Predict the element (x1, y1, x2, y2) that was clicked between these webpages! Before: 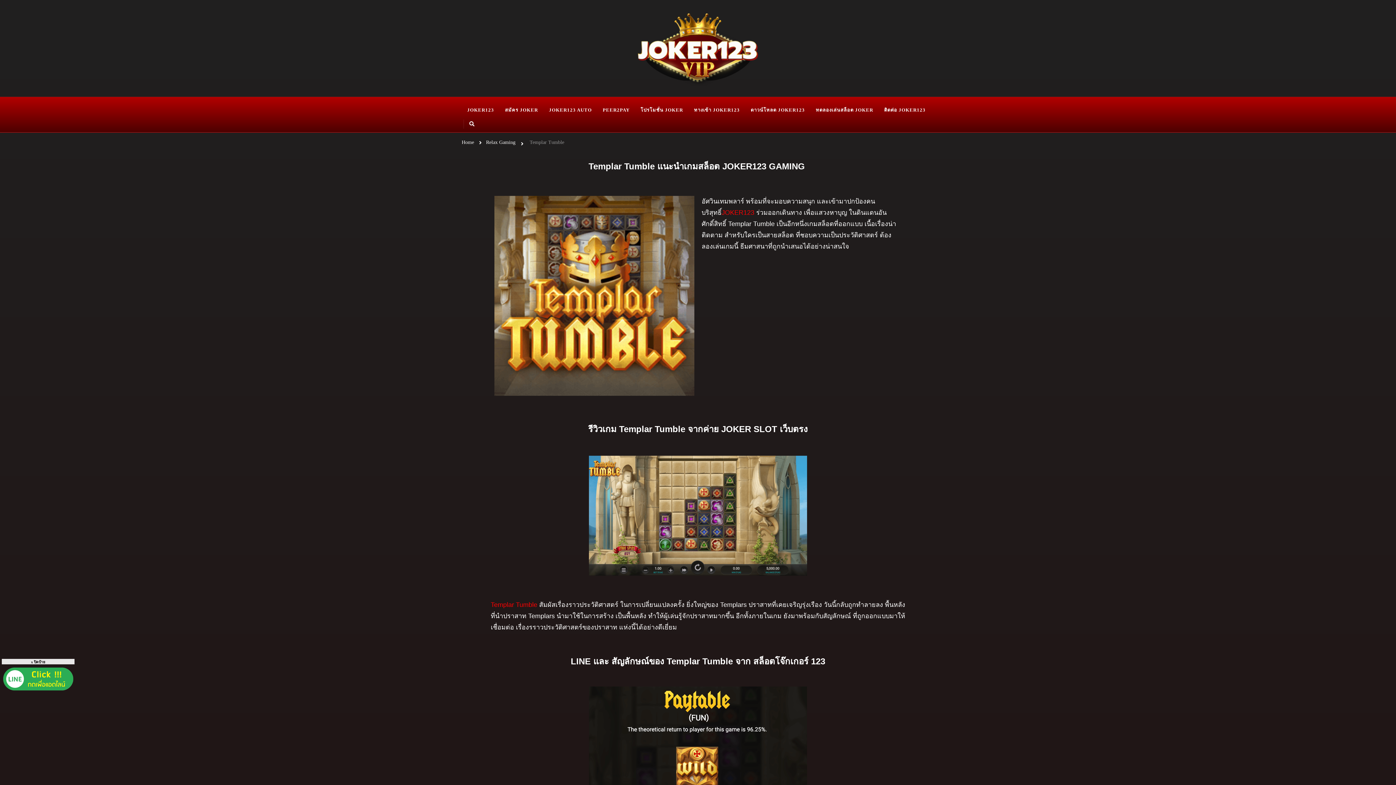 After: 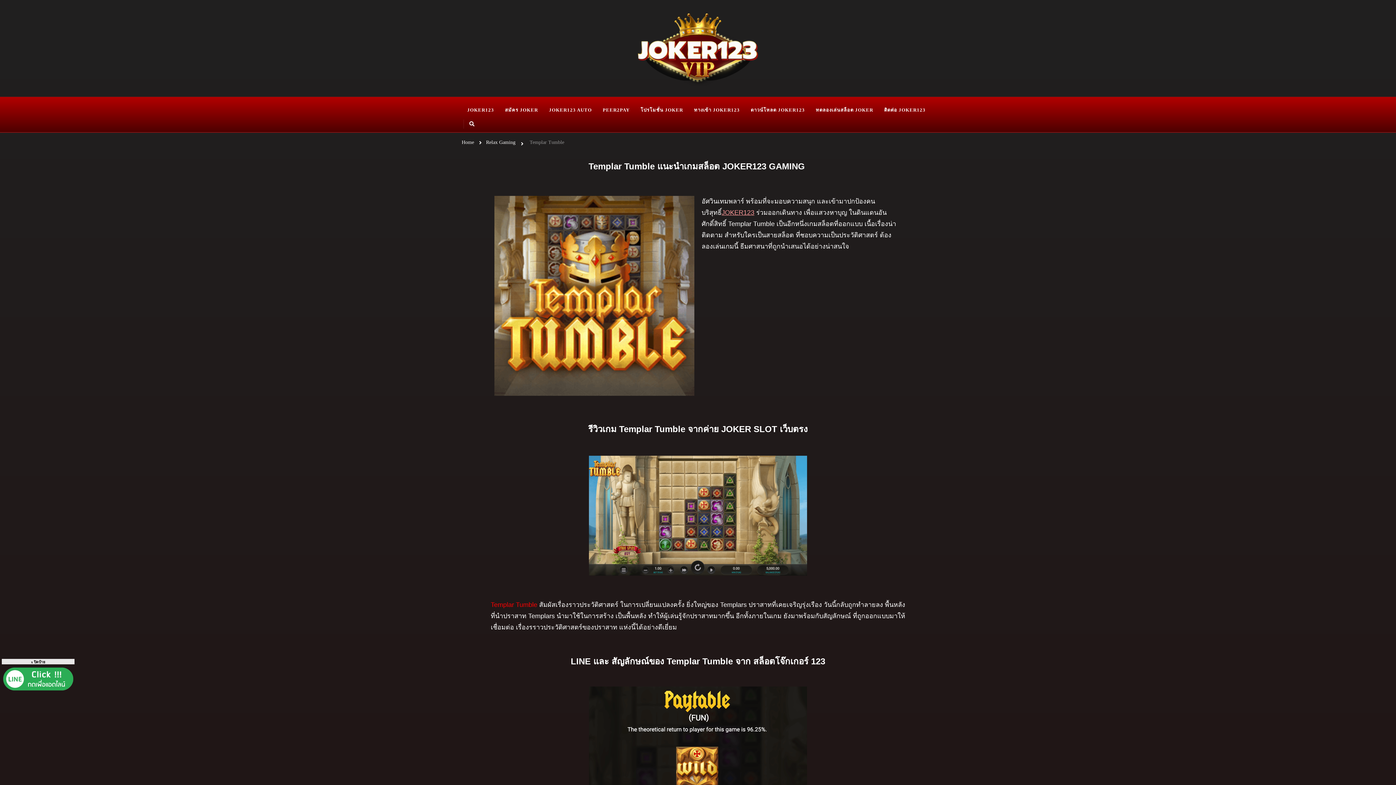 Action: label: JOKER123 bbox: (721, 209, 754, 216)